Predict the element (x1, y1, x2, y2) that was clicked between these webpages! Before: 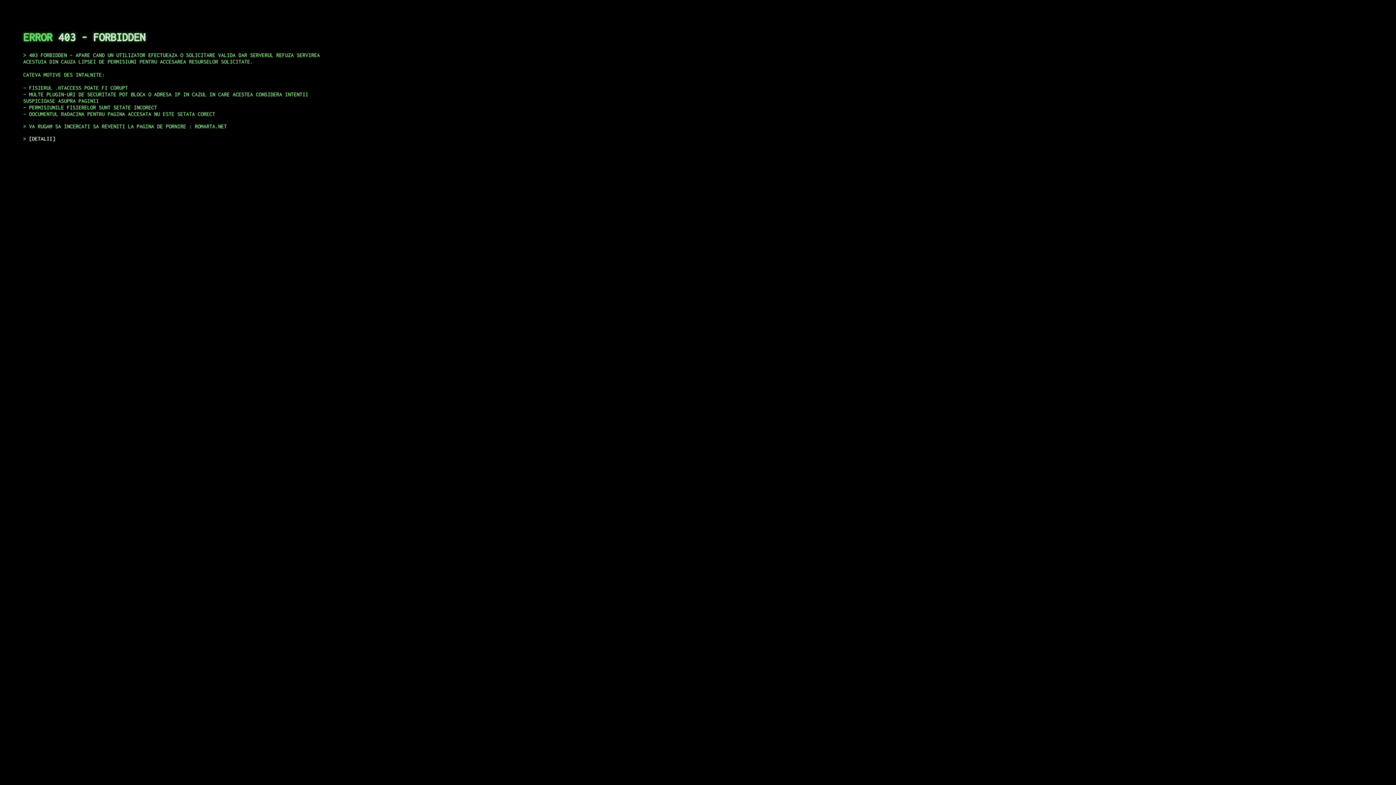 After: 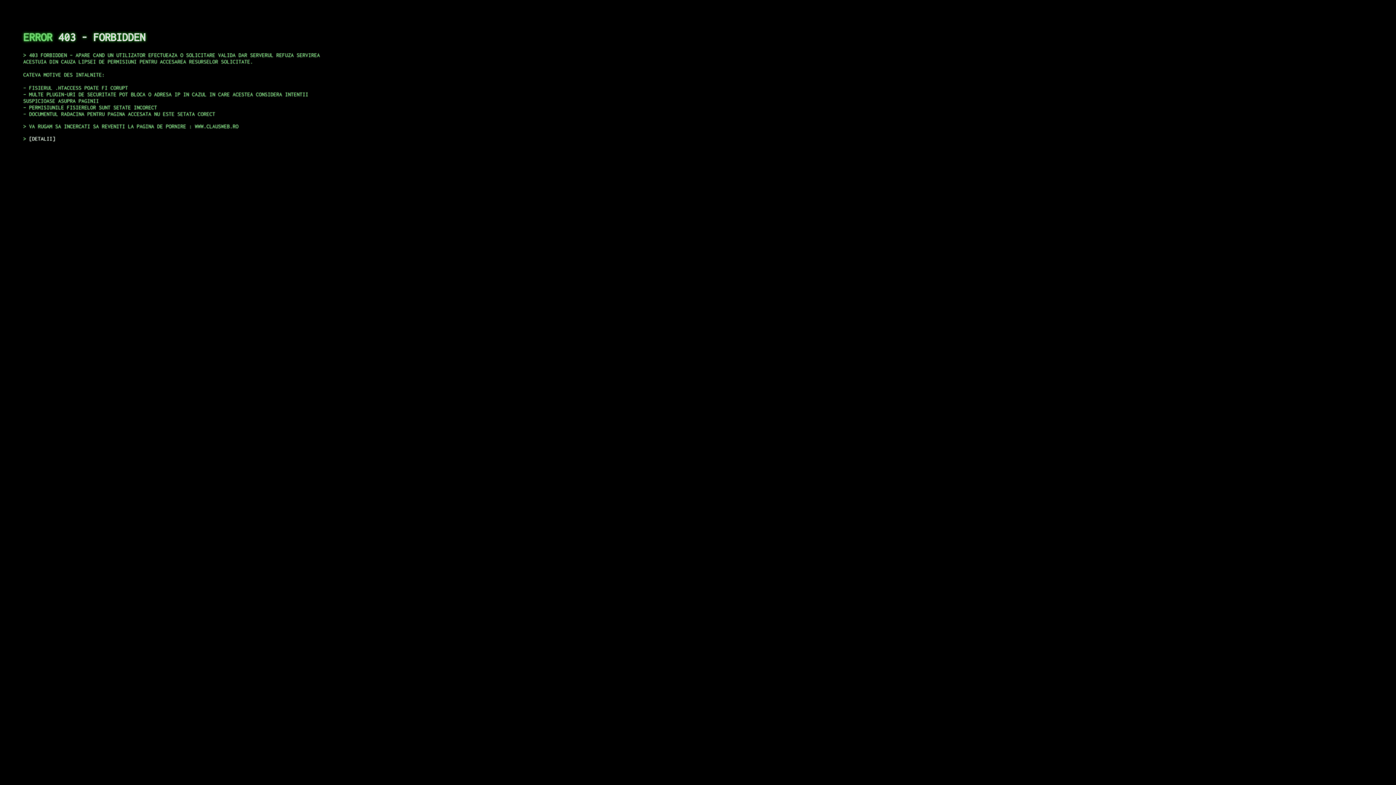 Action: bbox: (29, 135, 55, 141) label: DETALII